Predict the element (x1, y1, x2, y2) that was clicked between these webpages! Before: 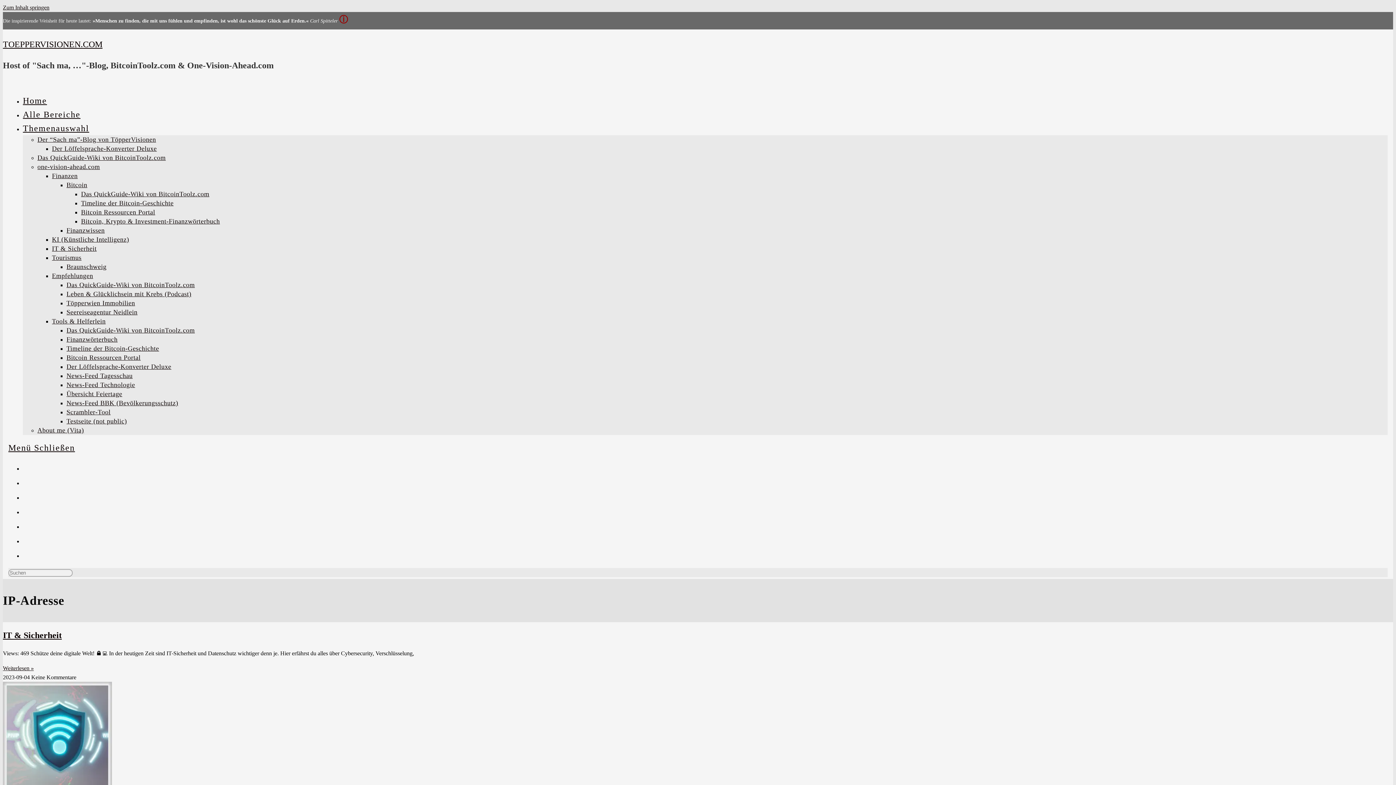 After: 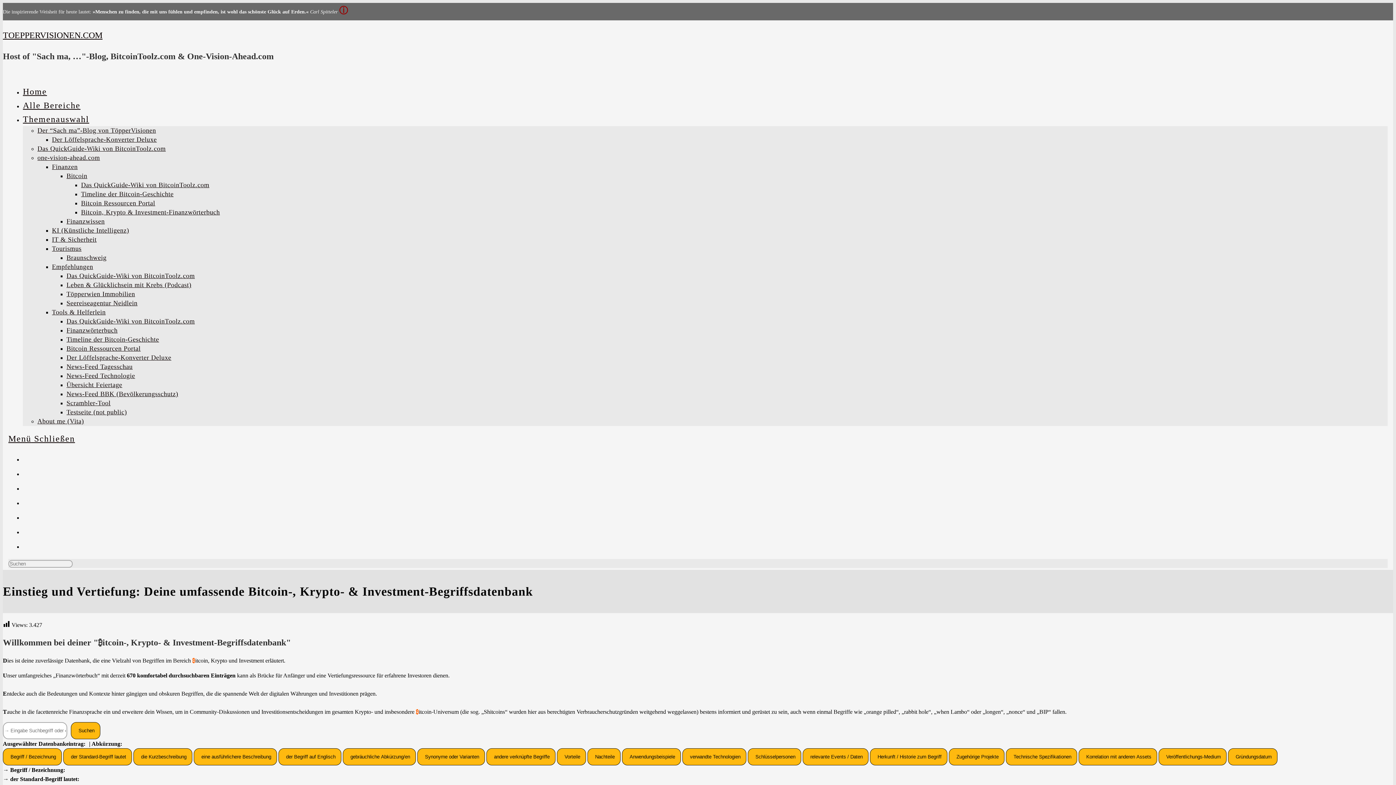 Action: bbox: (66, 335, 117, 343) label: Finanzwörterbuch